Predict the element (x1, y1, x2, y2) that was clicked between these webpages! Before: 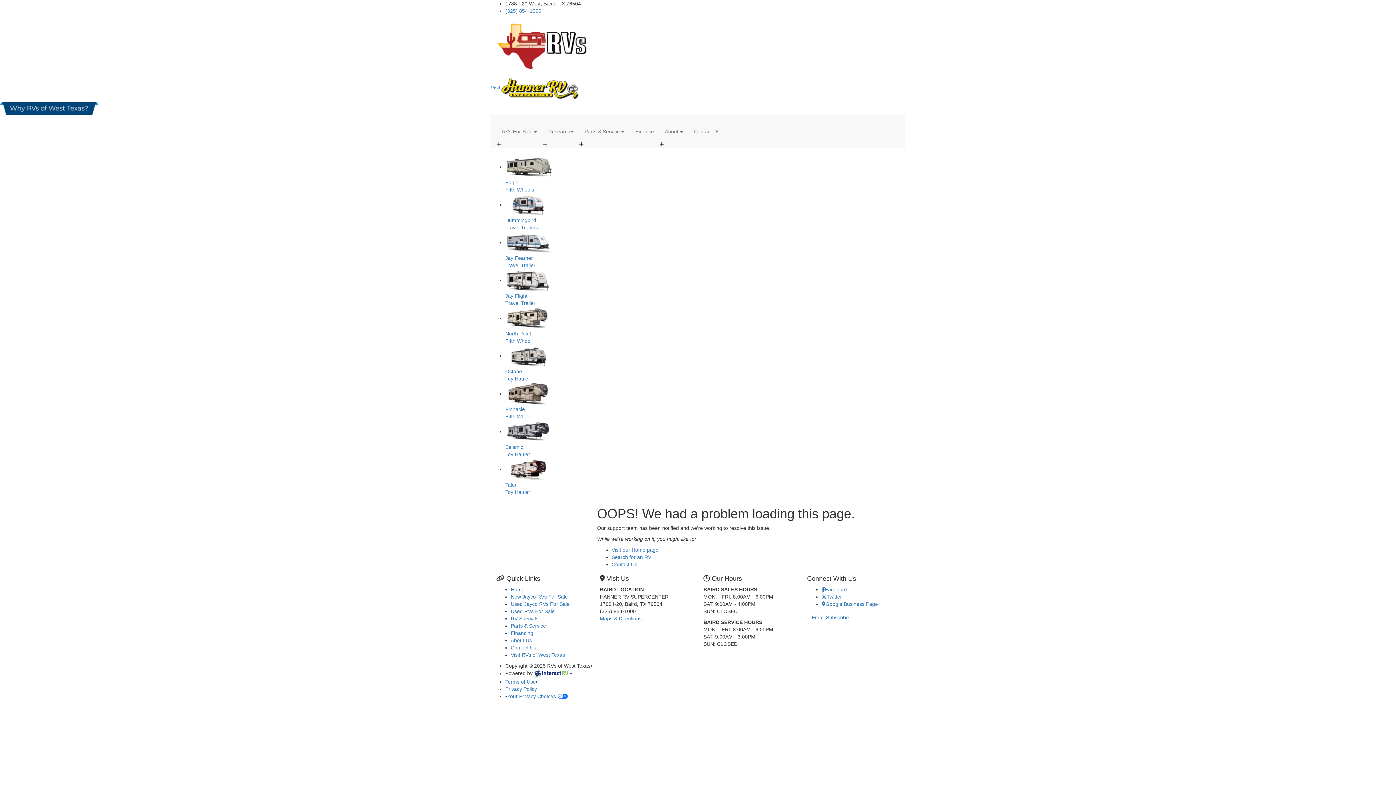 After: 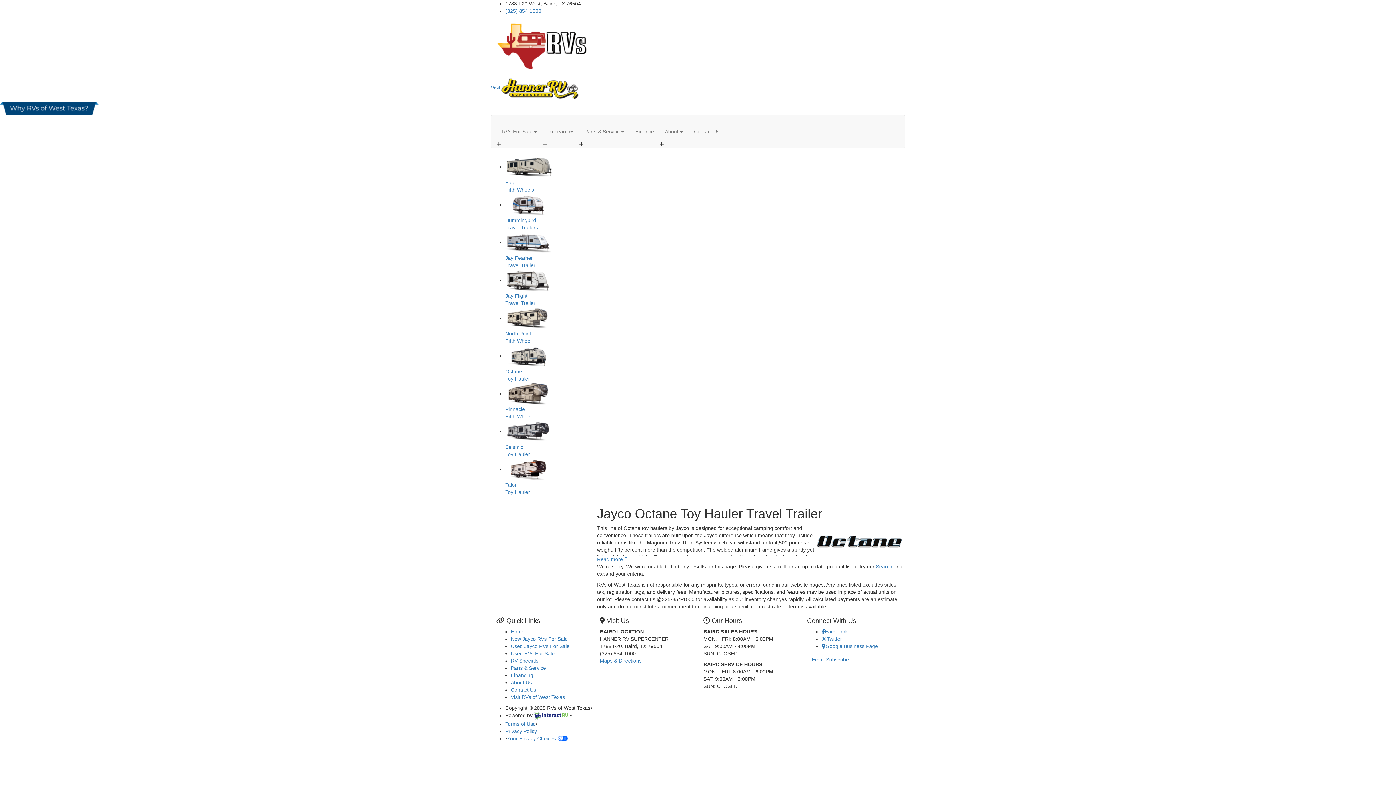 Action: label: 
Octane
Toy Hauler bbox: (505, 352, 551, 381)